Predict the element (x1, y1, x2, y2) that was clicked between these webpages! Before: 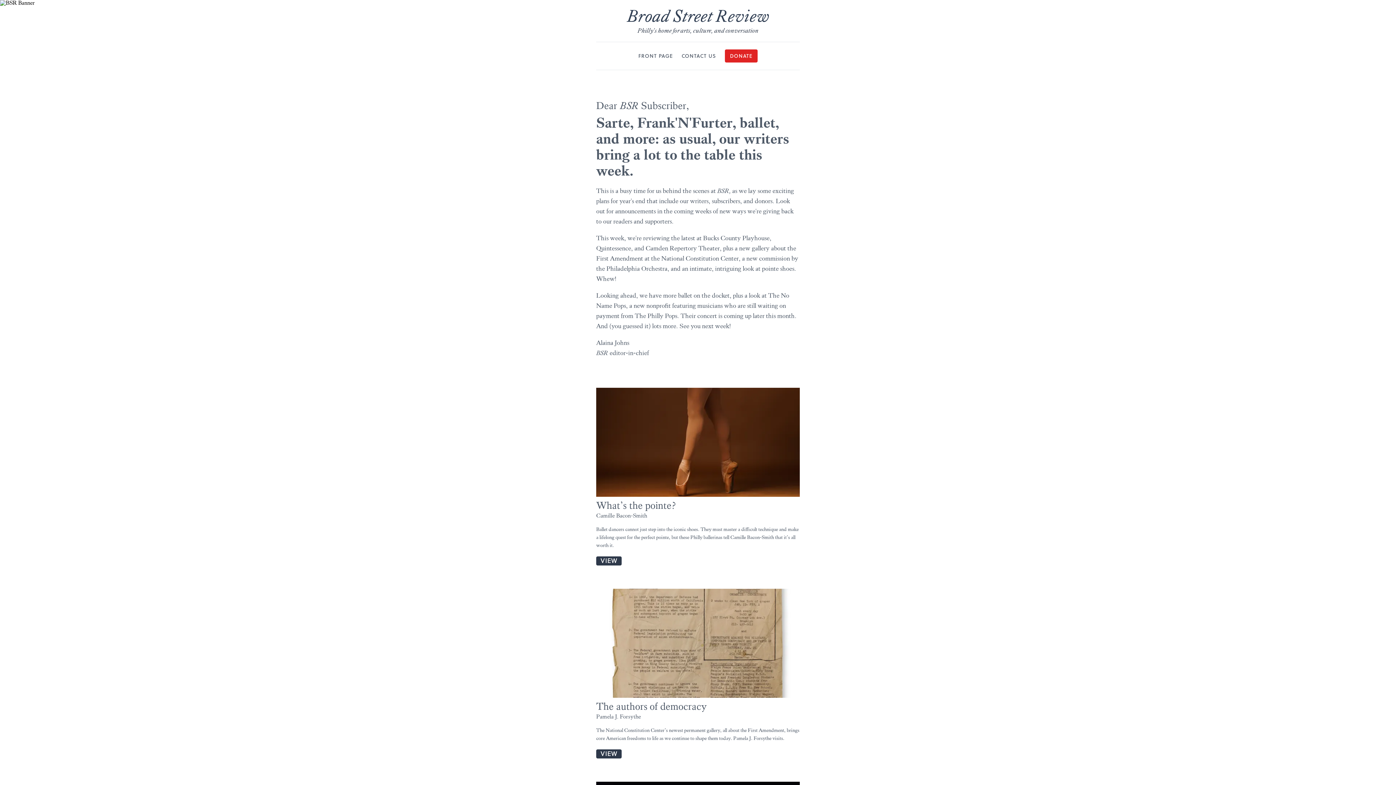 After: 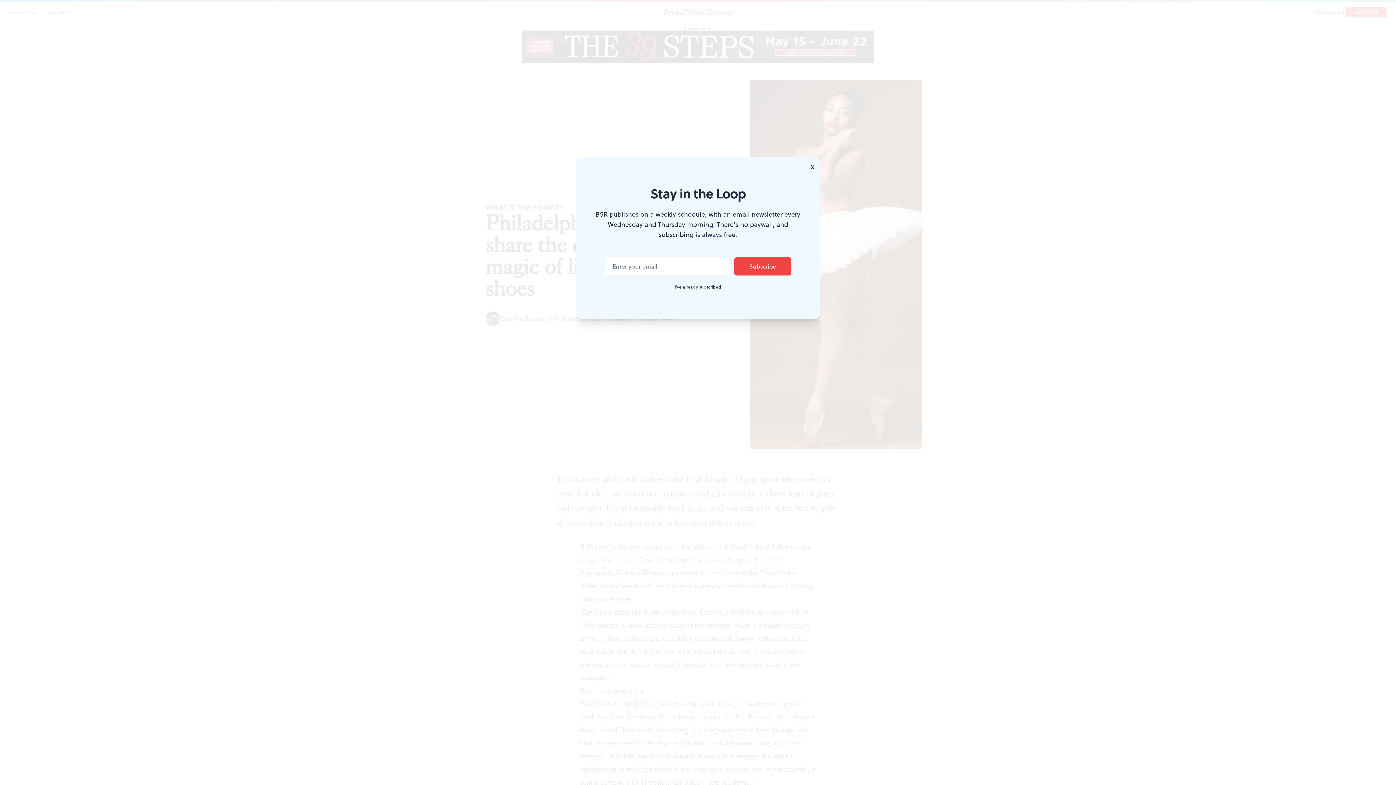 Action: bbox: (596, 438, 800, 565) label: What’s the pointe?

Camille Bacon-Smith

Ballet dancers cannot just step into the iconic shoes. They must master a difficult technique and make a lifelong quest for the perfect pointe, but these Philly ballerinas tell Camille Bacon-Smith that it’s all worth it.

VIEW